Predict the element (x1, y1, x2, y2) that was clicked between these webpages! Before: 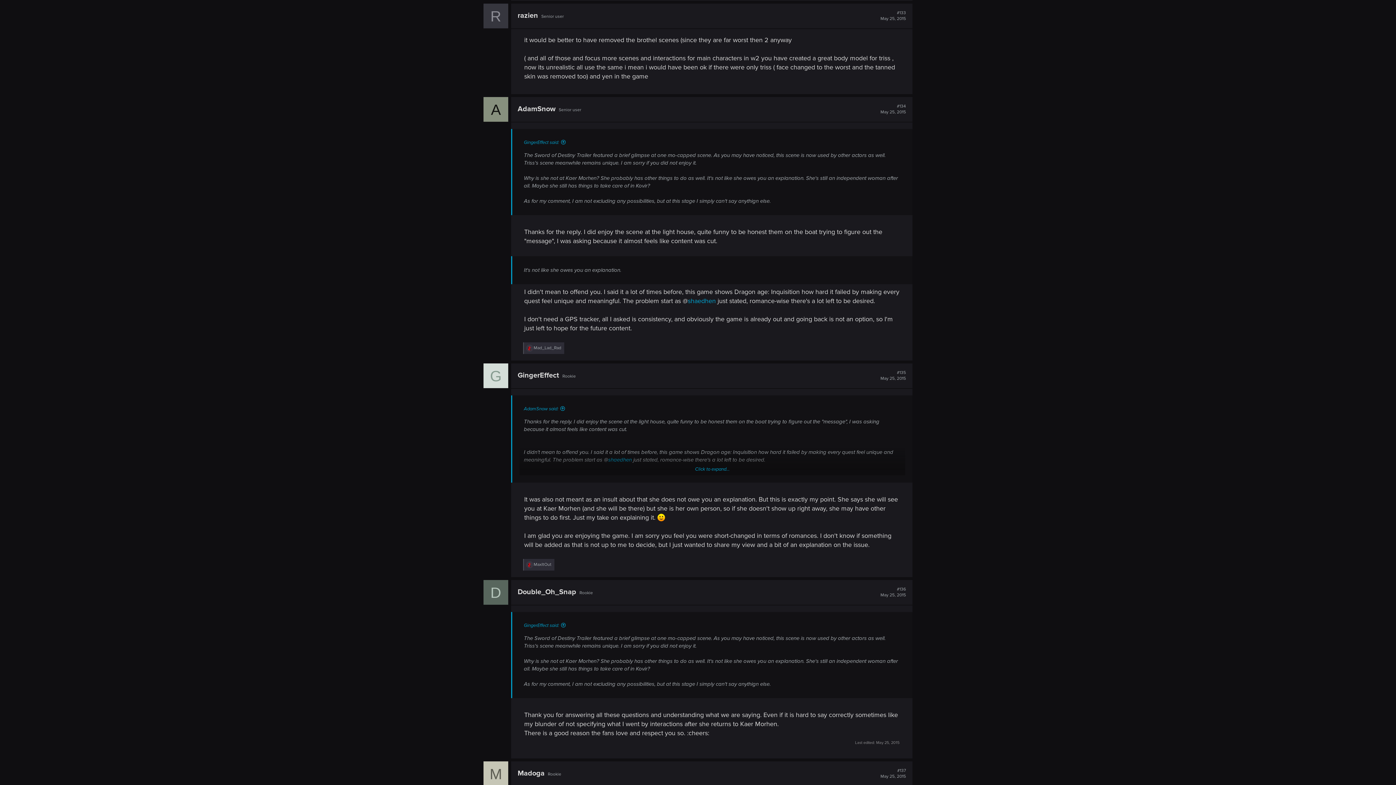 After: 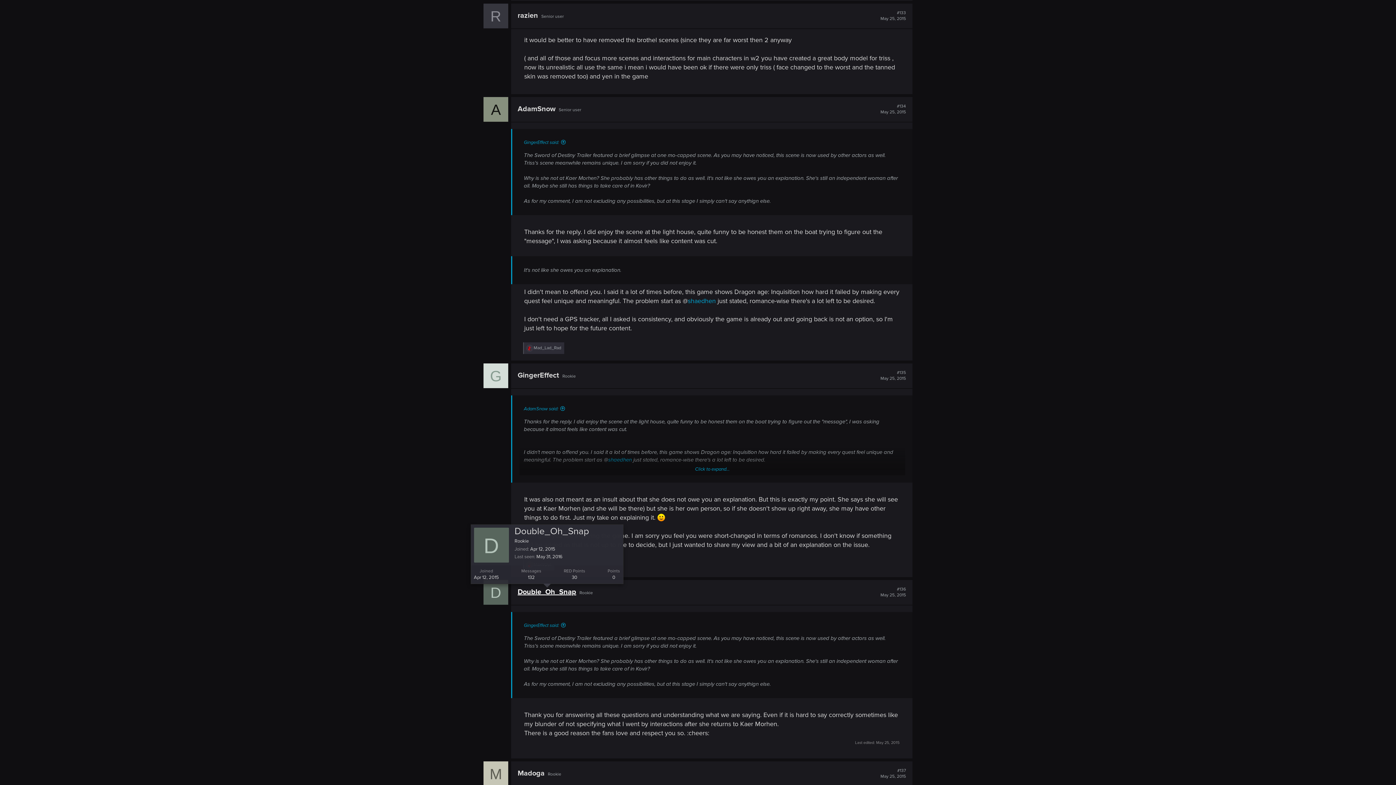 Action: label: Double_Oh_Snap bbox: (517, 588, 576, 596)